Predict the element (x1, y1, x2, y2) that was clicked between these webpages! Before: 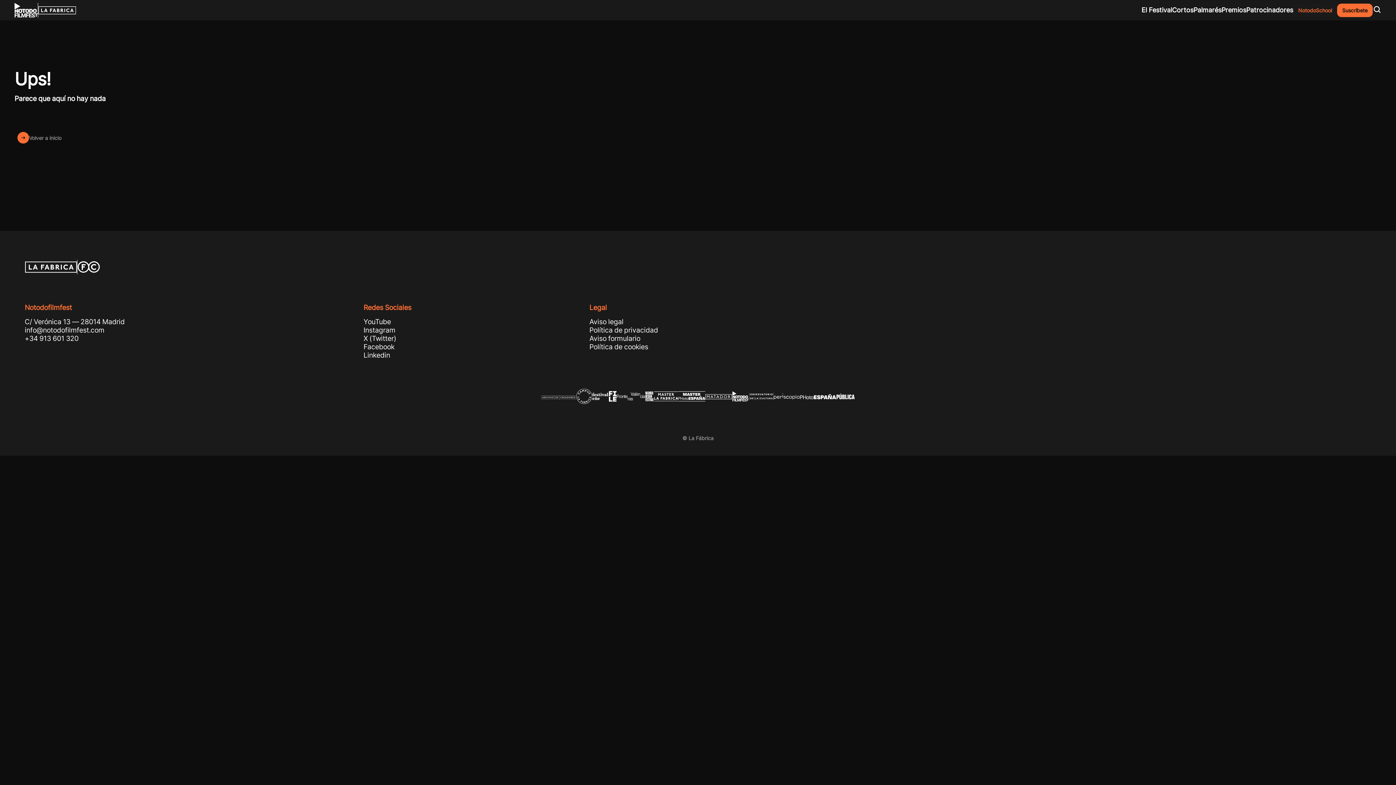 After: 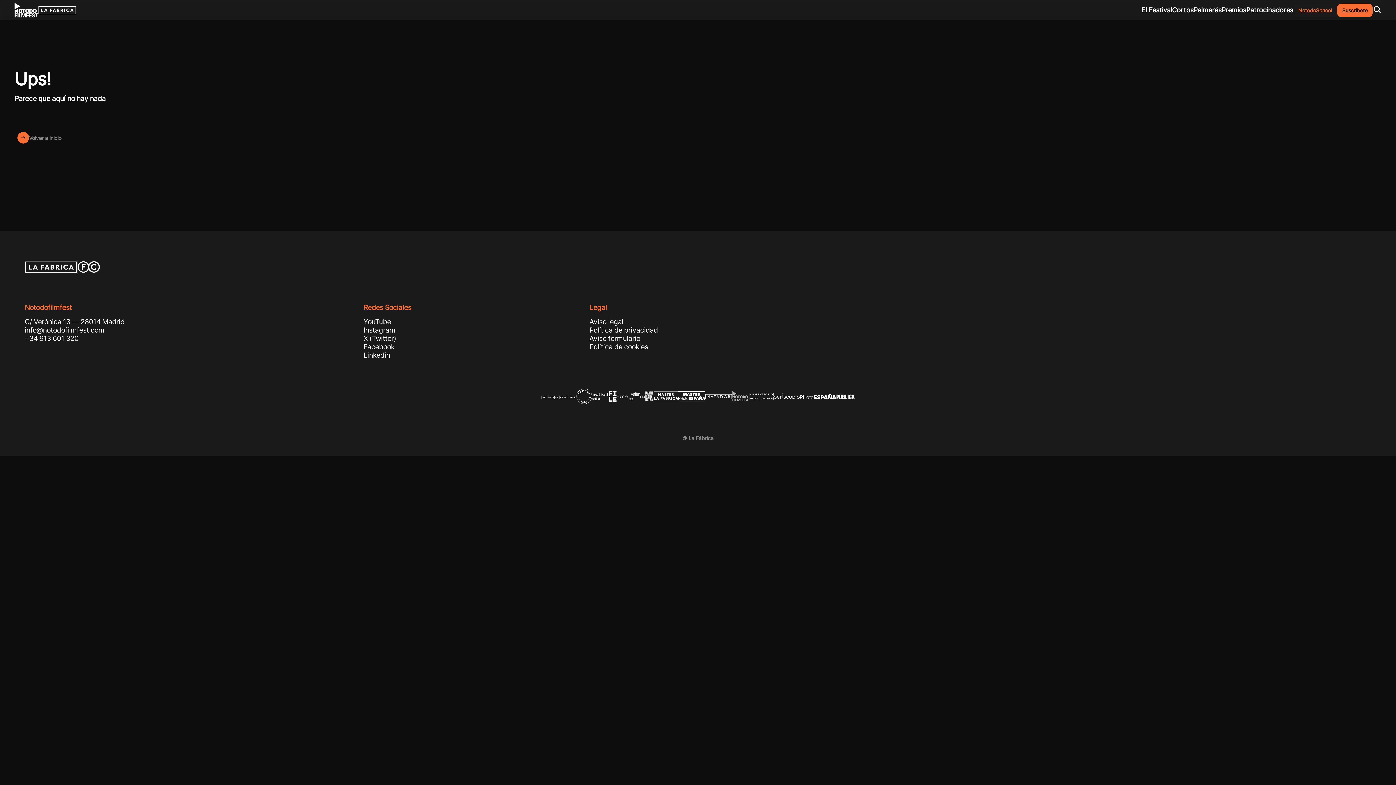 Action: bbox: (732, 391, 749, 403)